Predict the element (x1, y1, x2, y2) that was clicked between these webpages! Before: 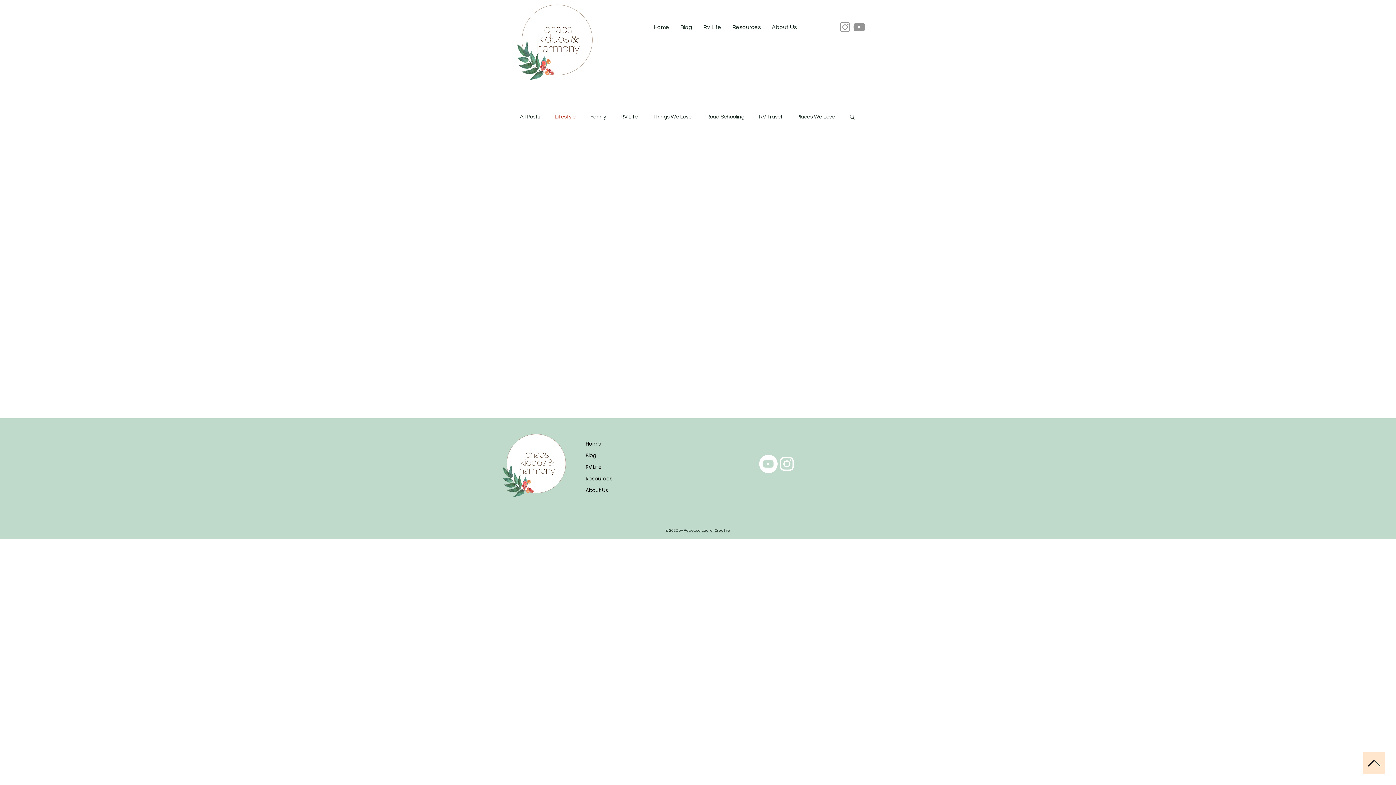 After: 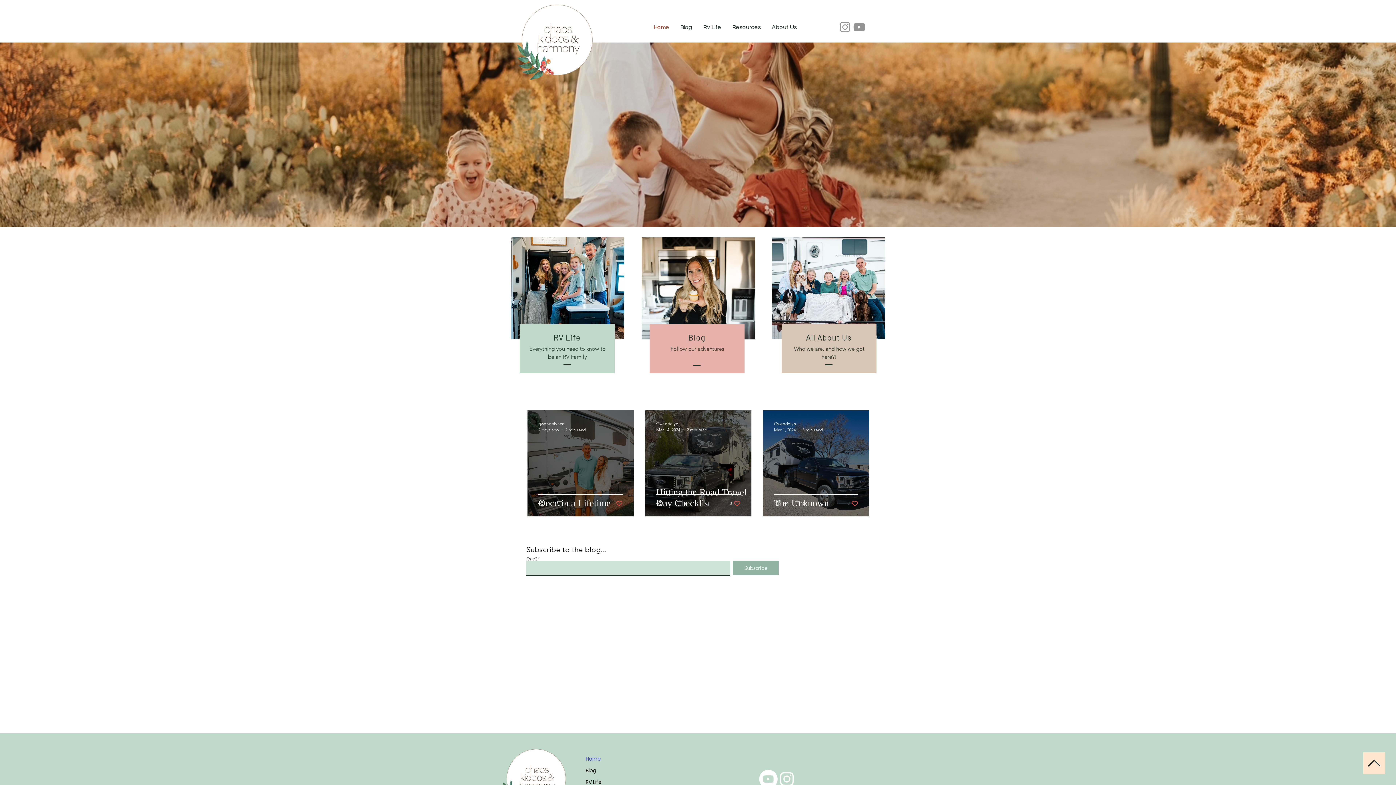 Action: bbox: (513, 0, 600, 83)